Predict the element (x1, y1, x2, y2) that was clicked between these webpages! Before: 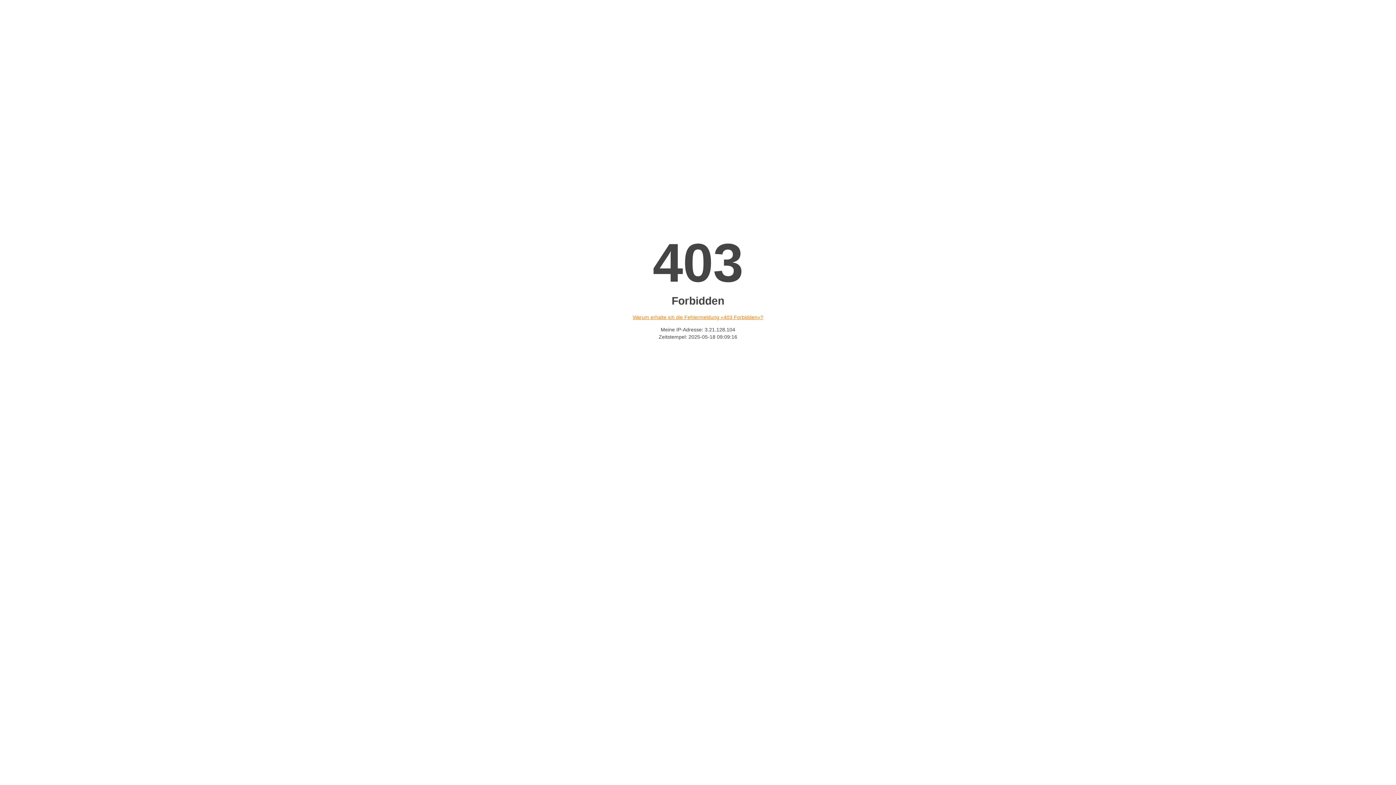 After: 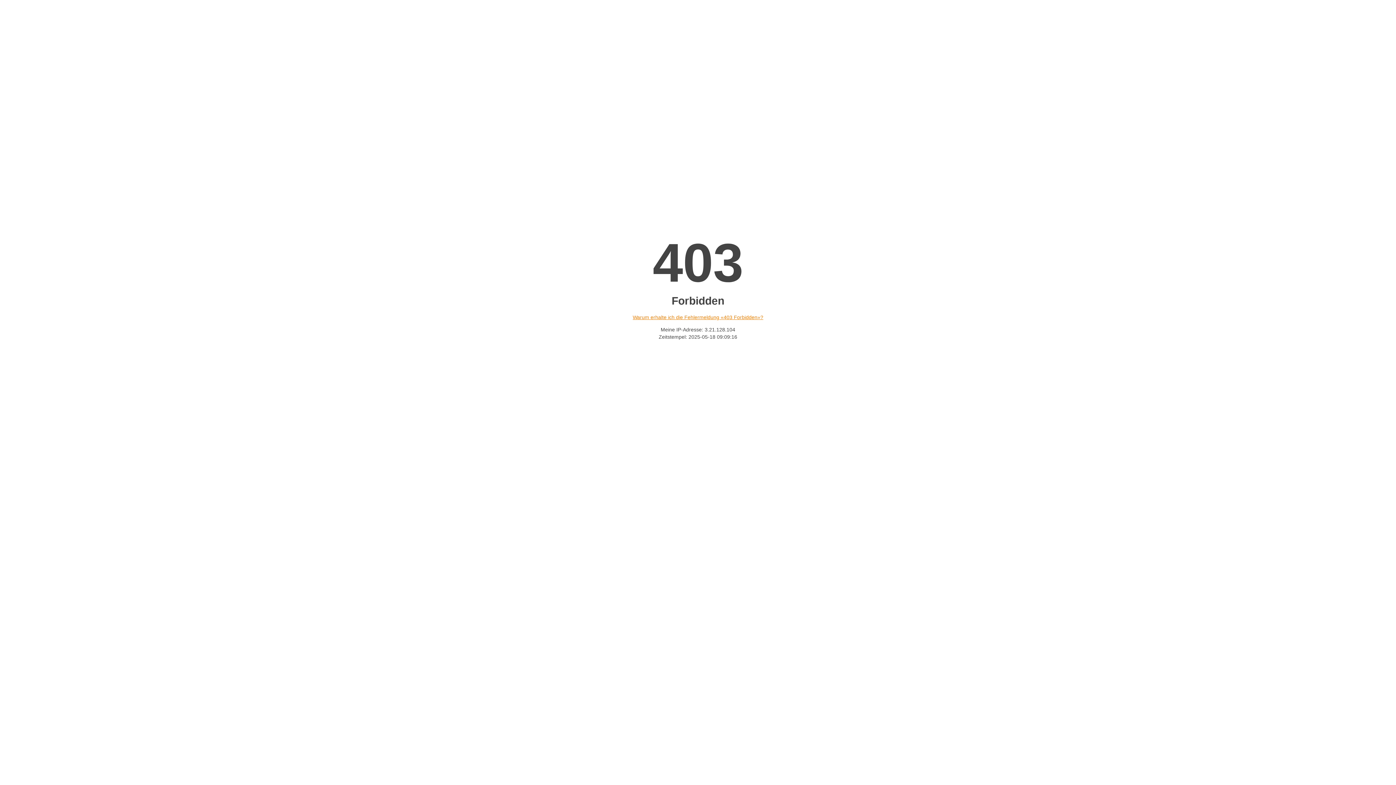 Action: bbox: (632, 314, 763, 320) label: Warum erhalte ich die Fehlermeldung «403 Forbidden»?